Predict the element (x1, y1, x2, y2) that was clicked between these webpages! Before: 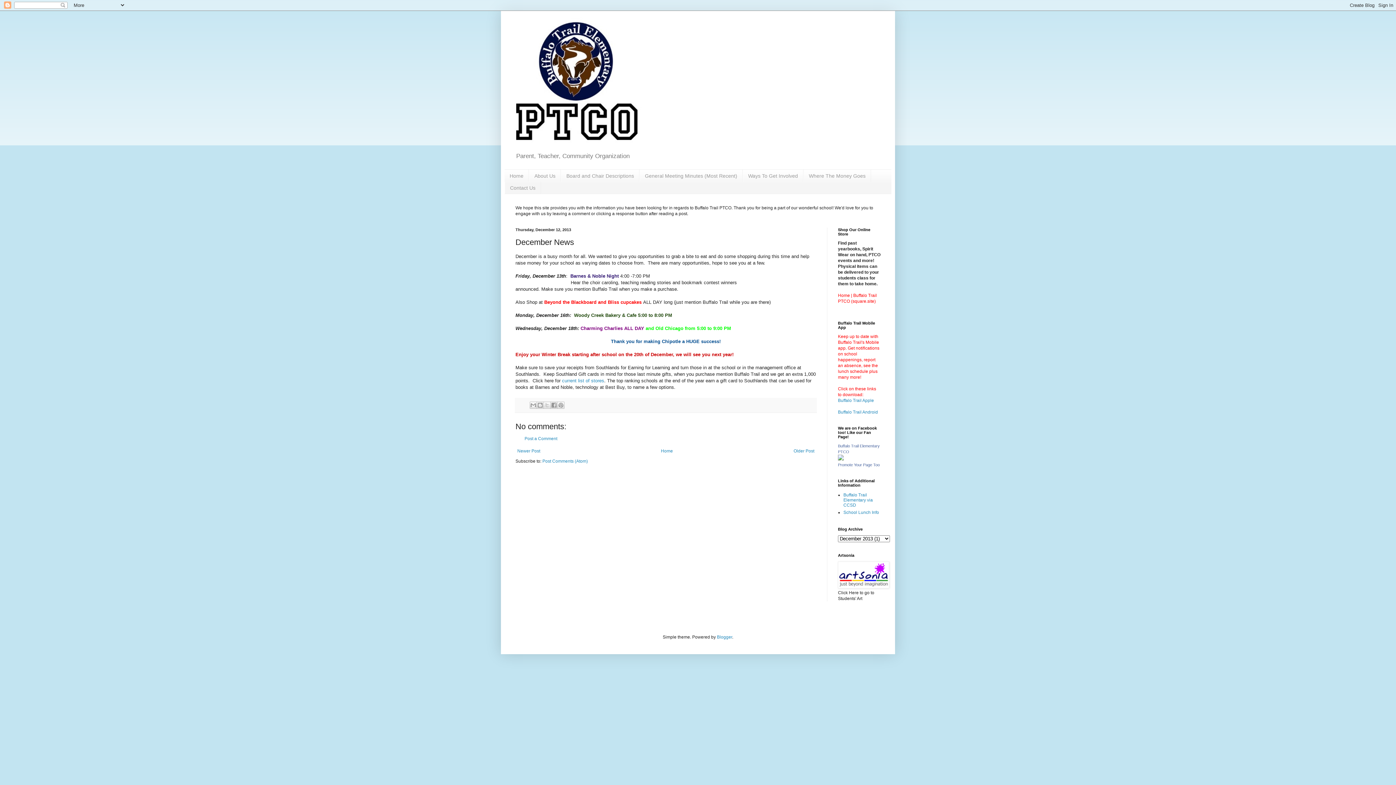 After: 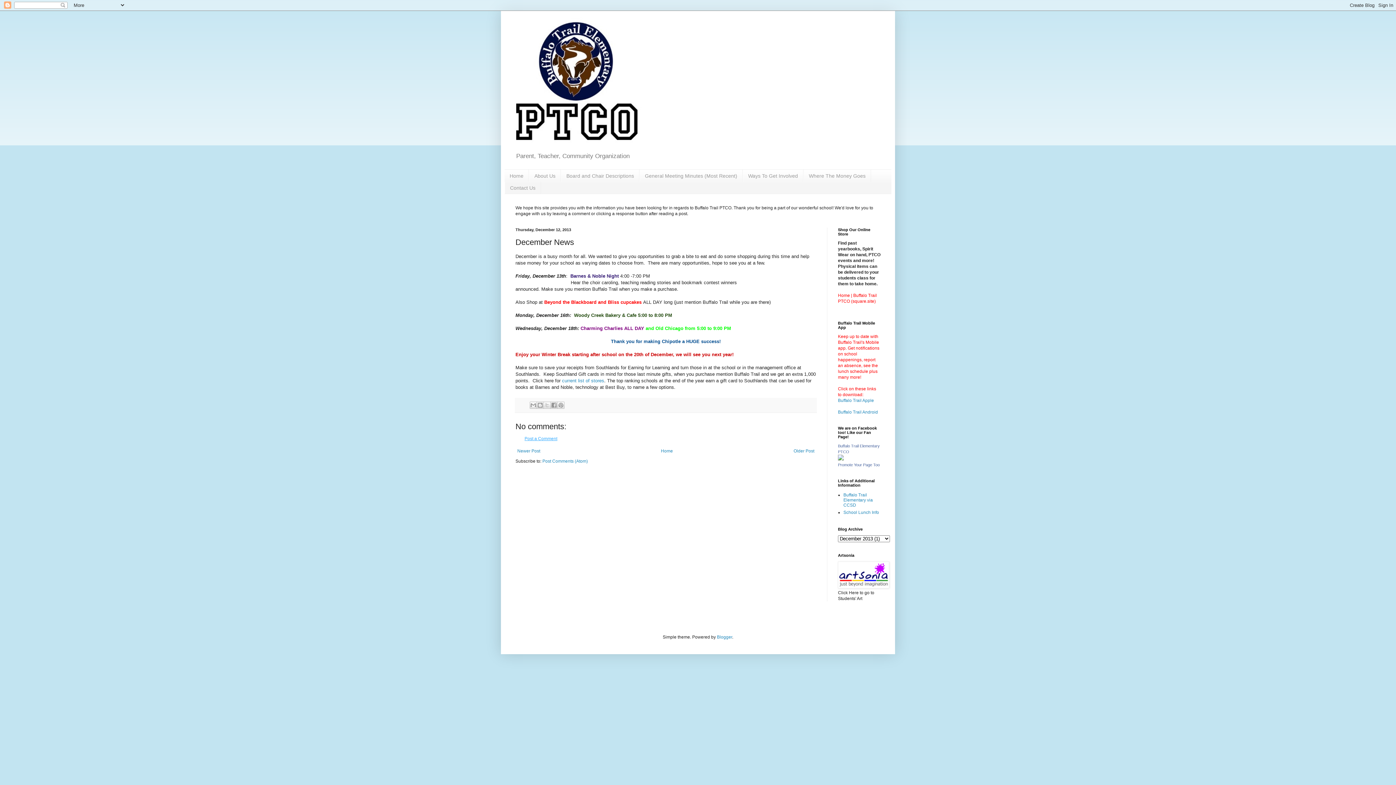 Action: bbox: (524, 436, 557, 441) label: Post a Comment